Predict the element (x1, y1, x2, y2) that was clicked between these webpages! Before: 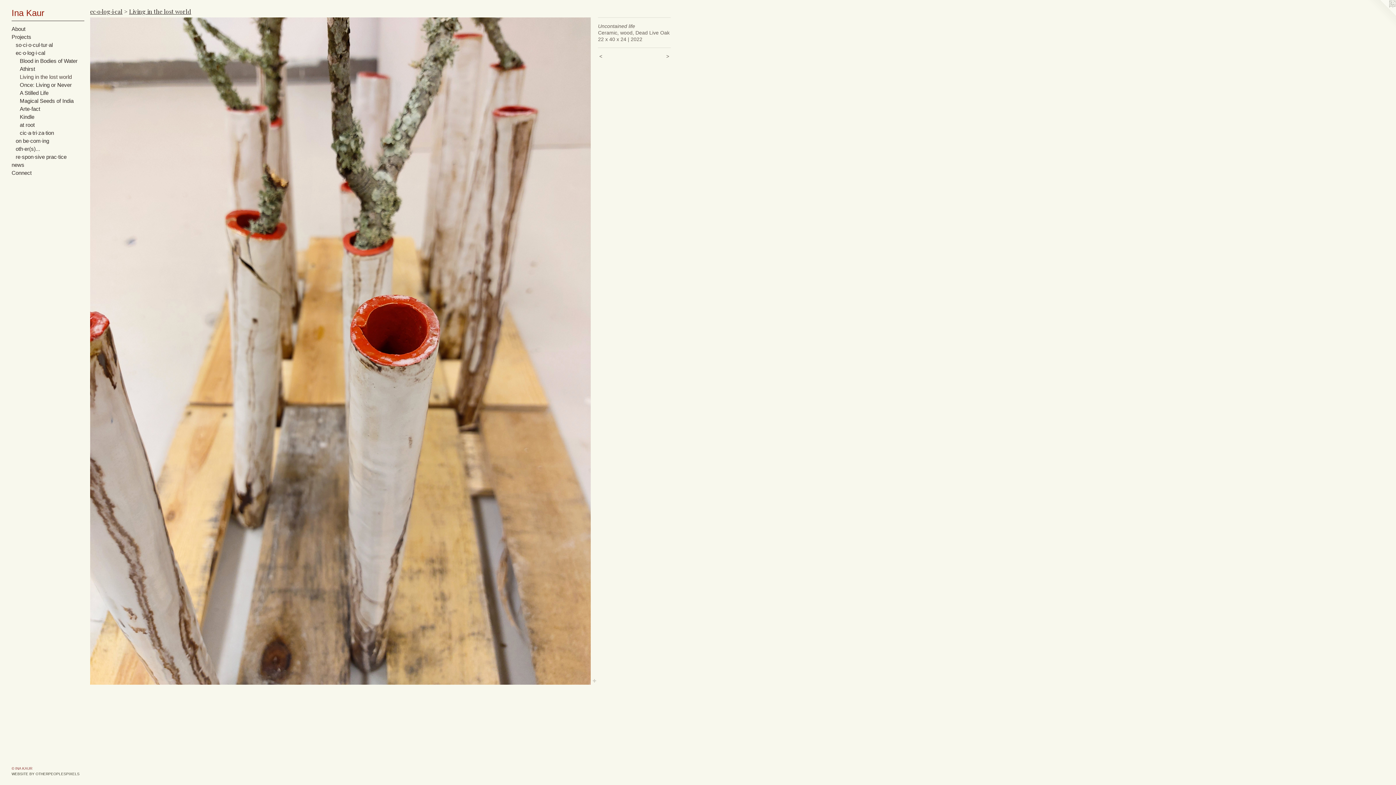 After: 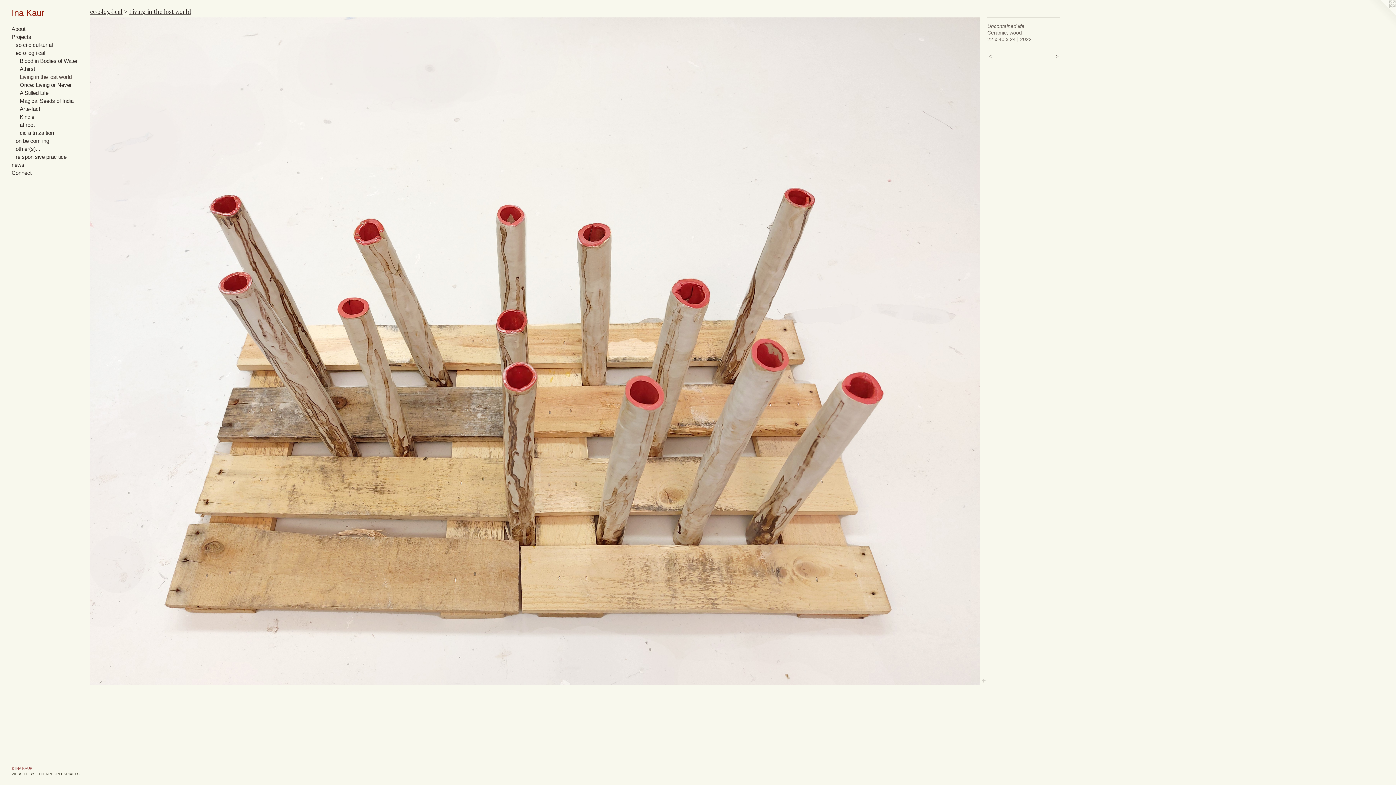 Action: bbox: (90, 17, 590, 685)